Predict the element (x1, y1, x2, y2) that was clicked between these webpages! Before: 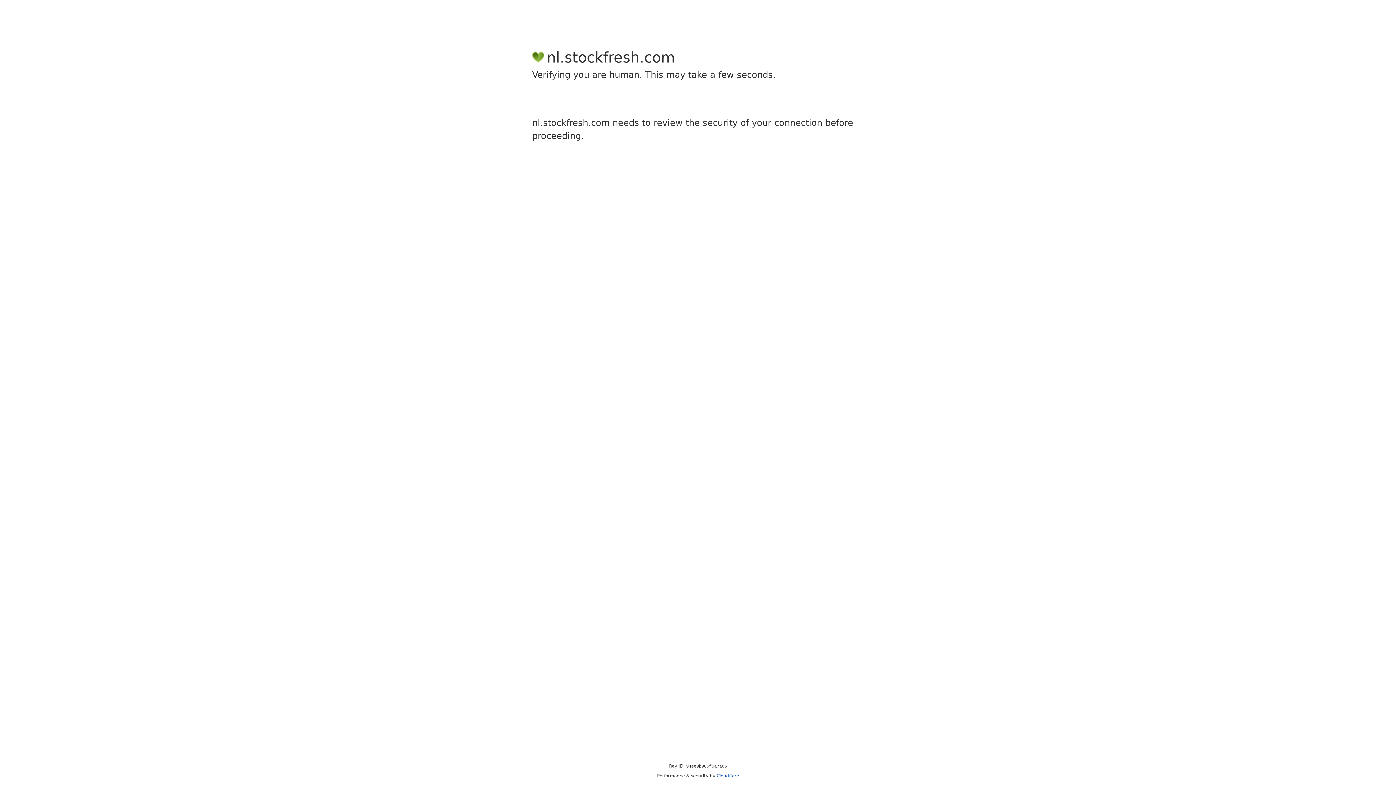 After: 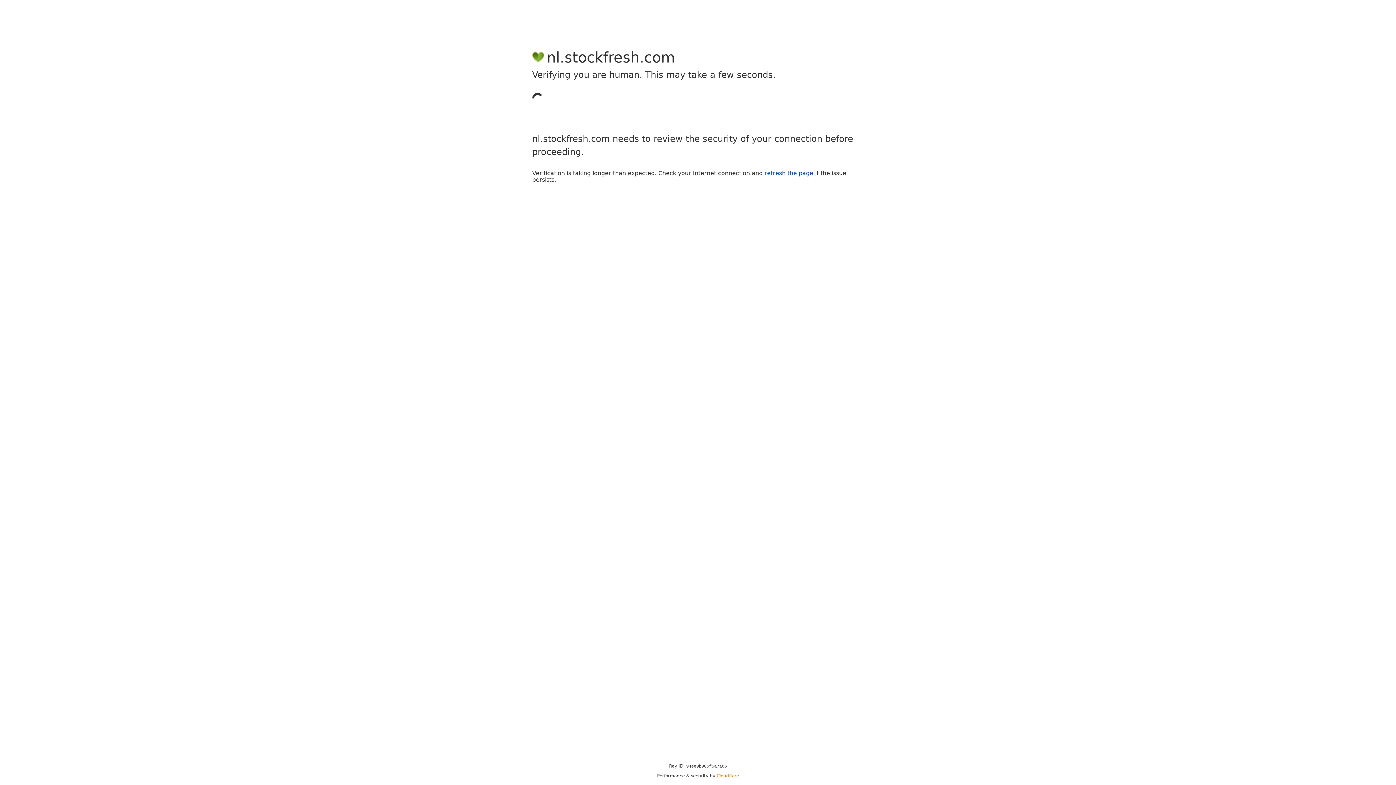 Action: bbox: (716, 773, 739, 778) label: Cloudflare